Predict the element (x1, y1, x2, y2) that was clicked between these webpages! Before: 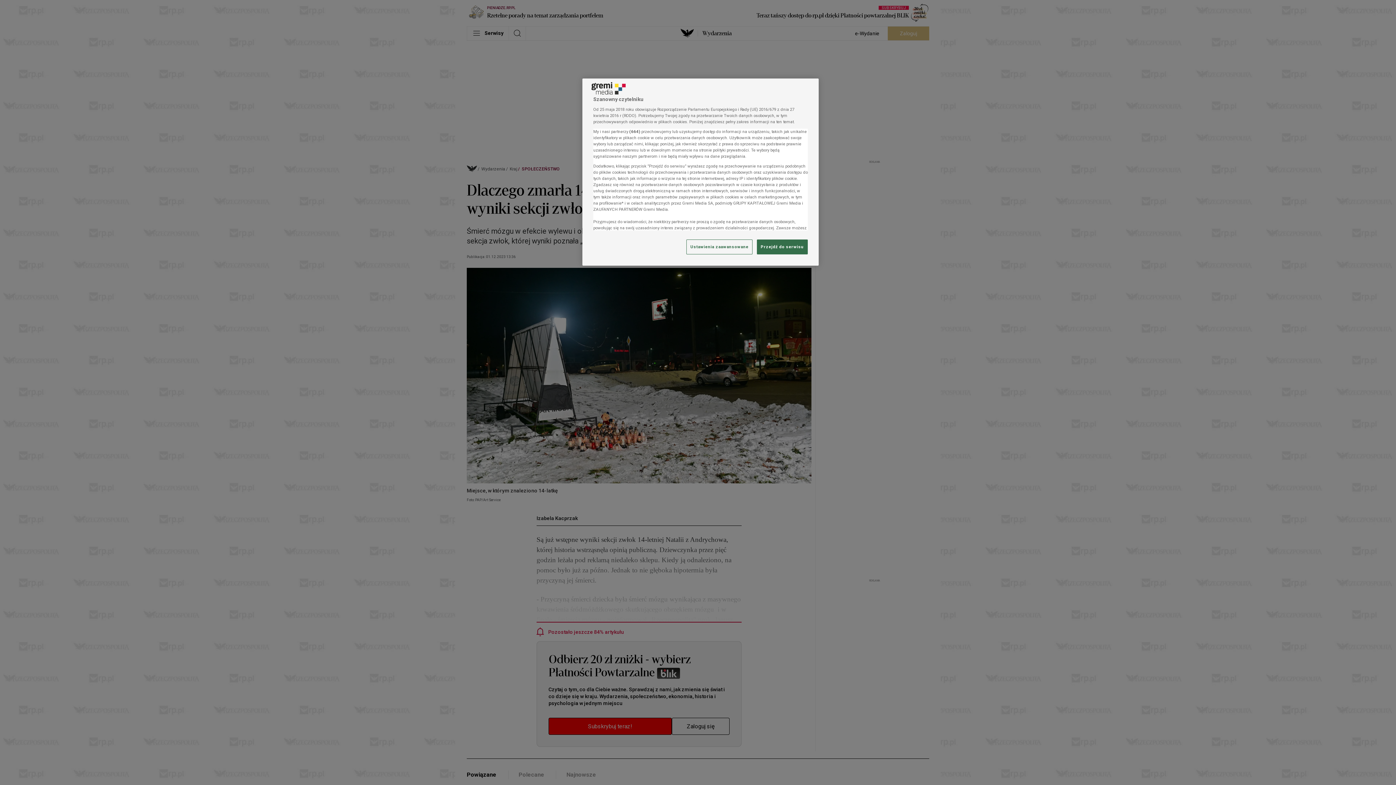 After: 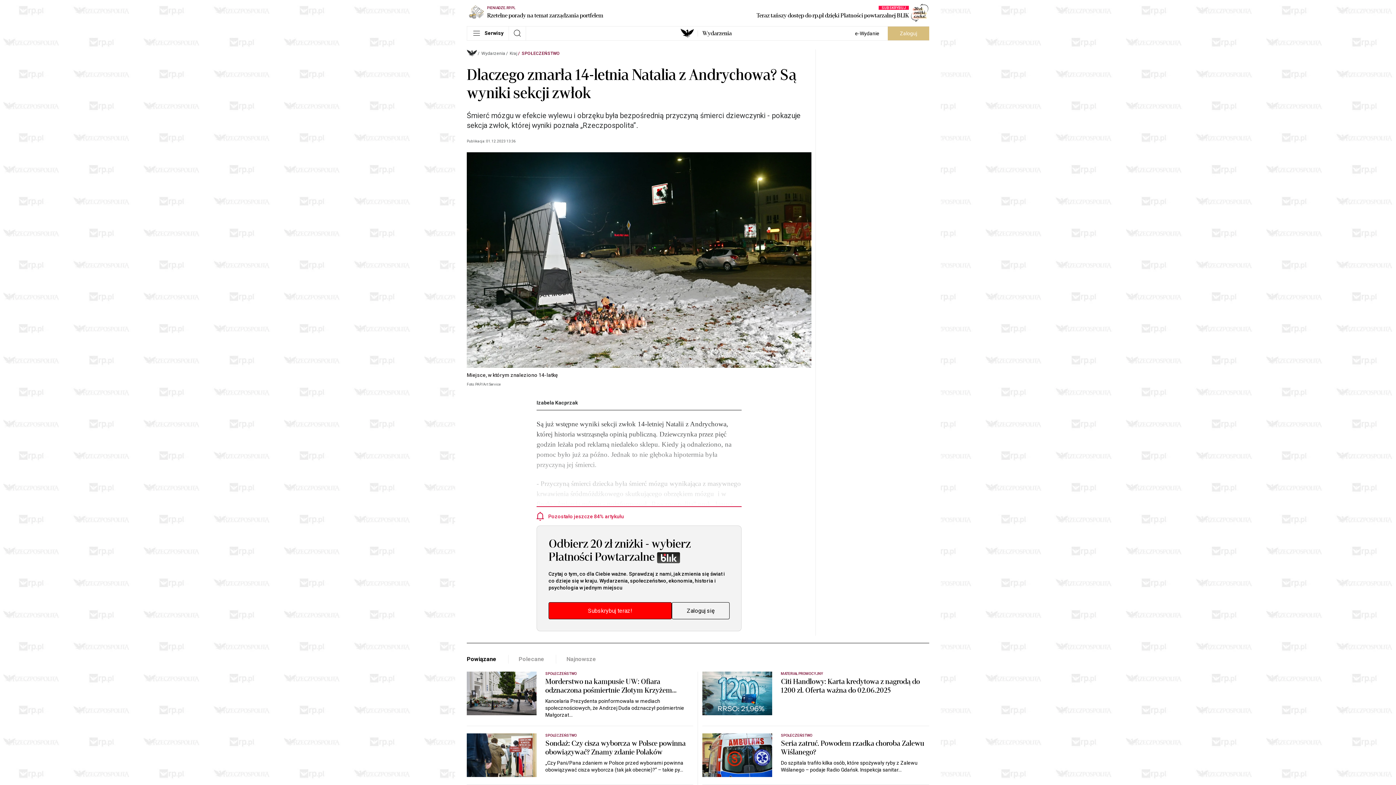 Action: label: Przejdź do serwisu bbox: (757, 239, 808, 254)